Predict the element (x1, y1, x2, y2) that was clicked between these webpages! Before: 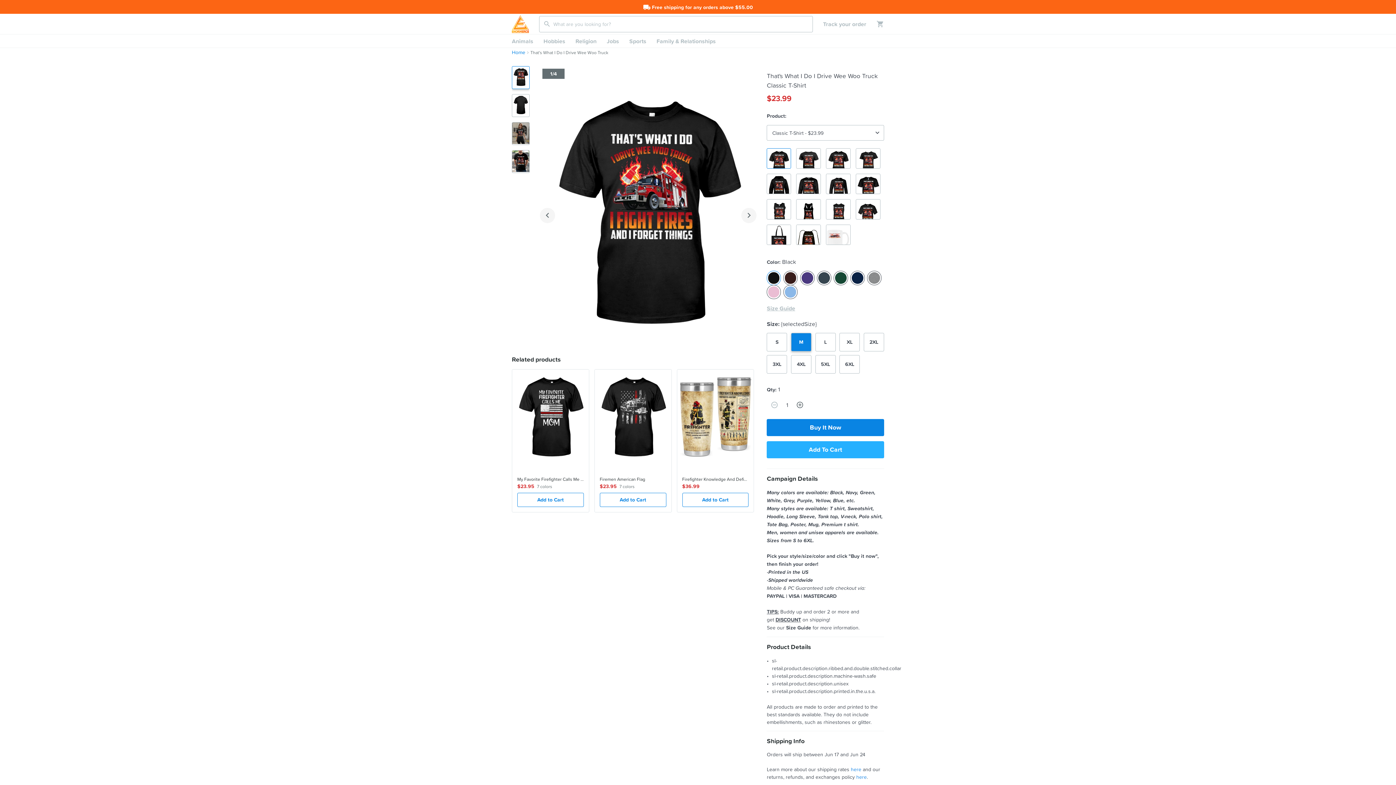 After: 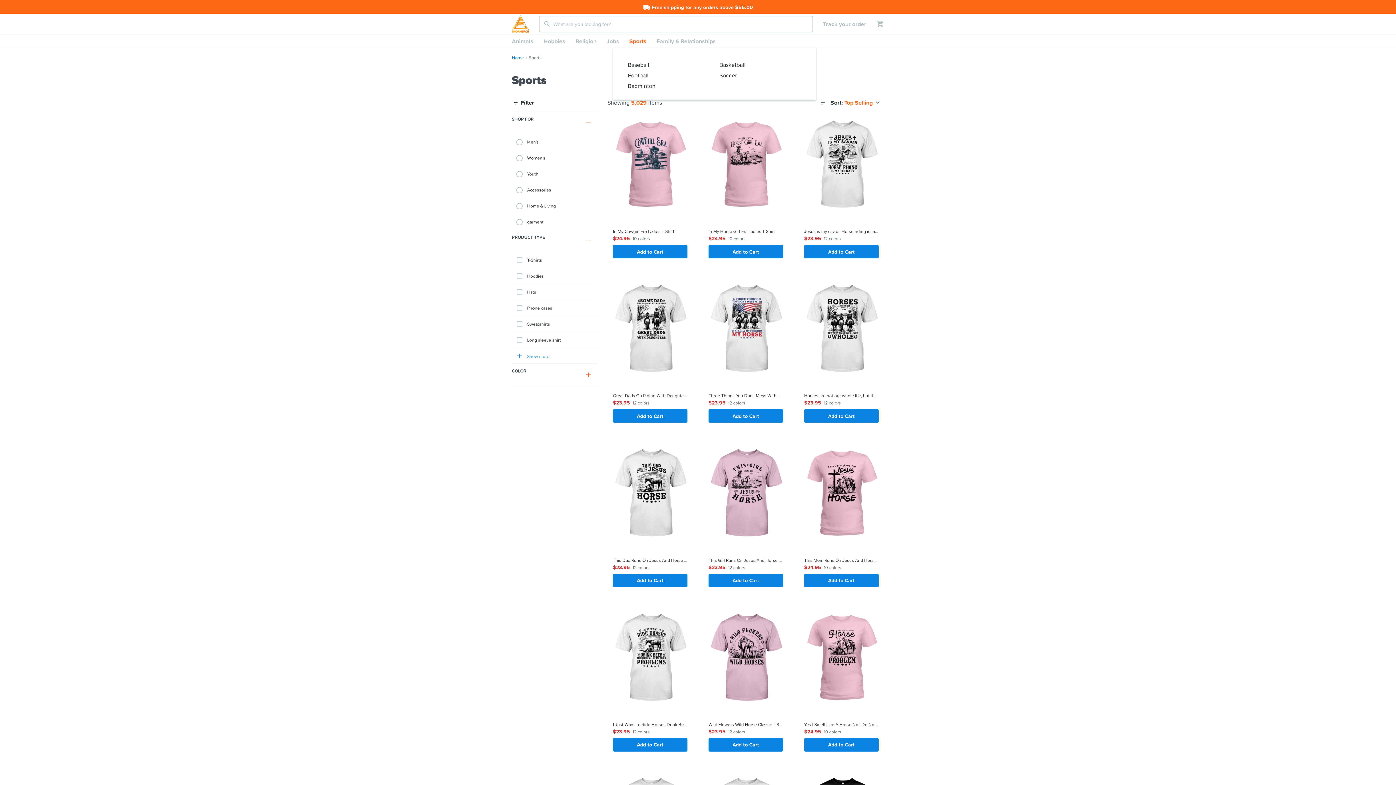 Action: bbox: (624, 34, 651, 47) label: Sports